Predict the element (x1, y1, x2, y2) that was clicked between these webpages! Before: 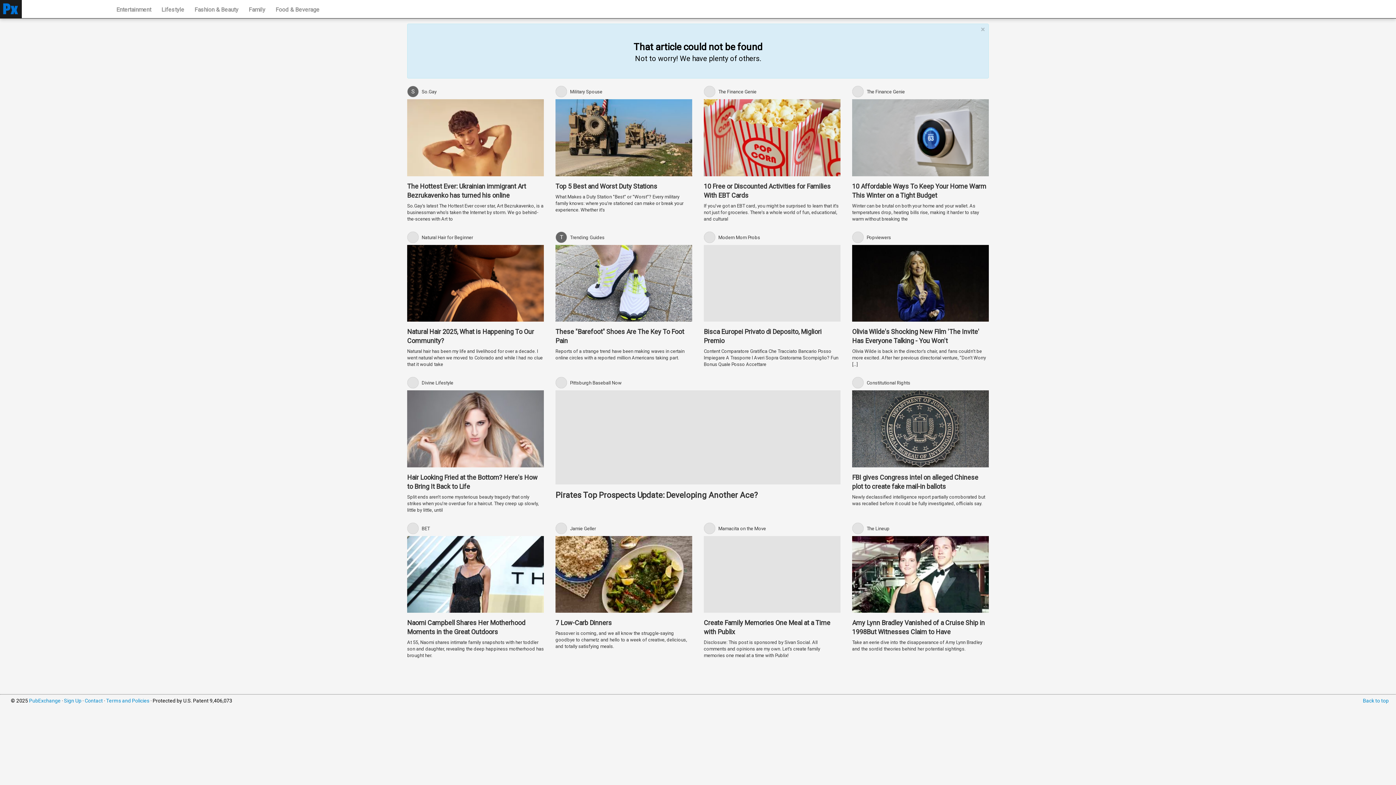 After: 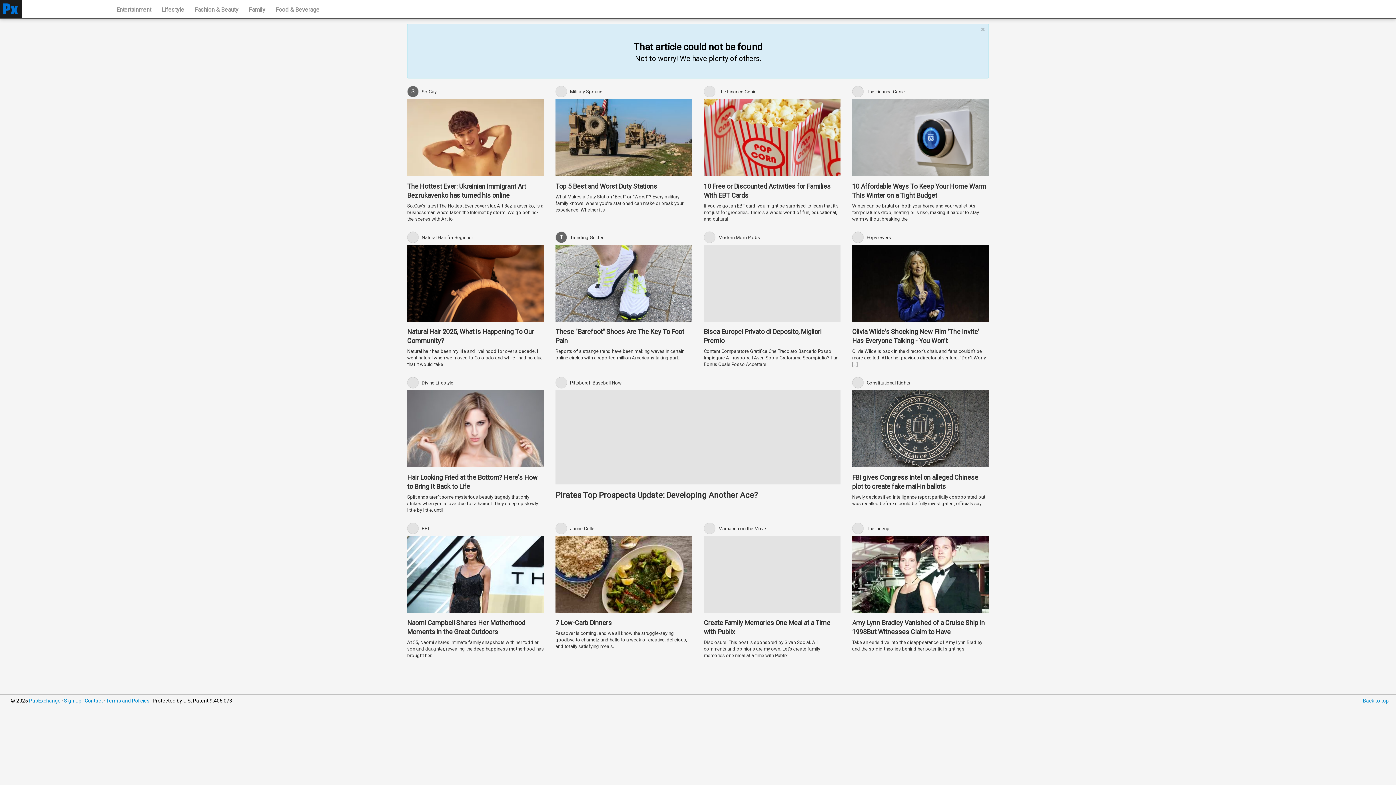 Action: bbox: (64, 698, 81, 704) label: Sign Up